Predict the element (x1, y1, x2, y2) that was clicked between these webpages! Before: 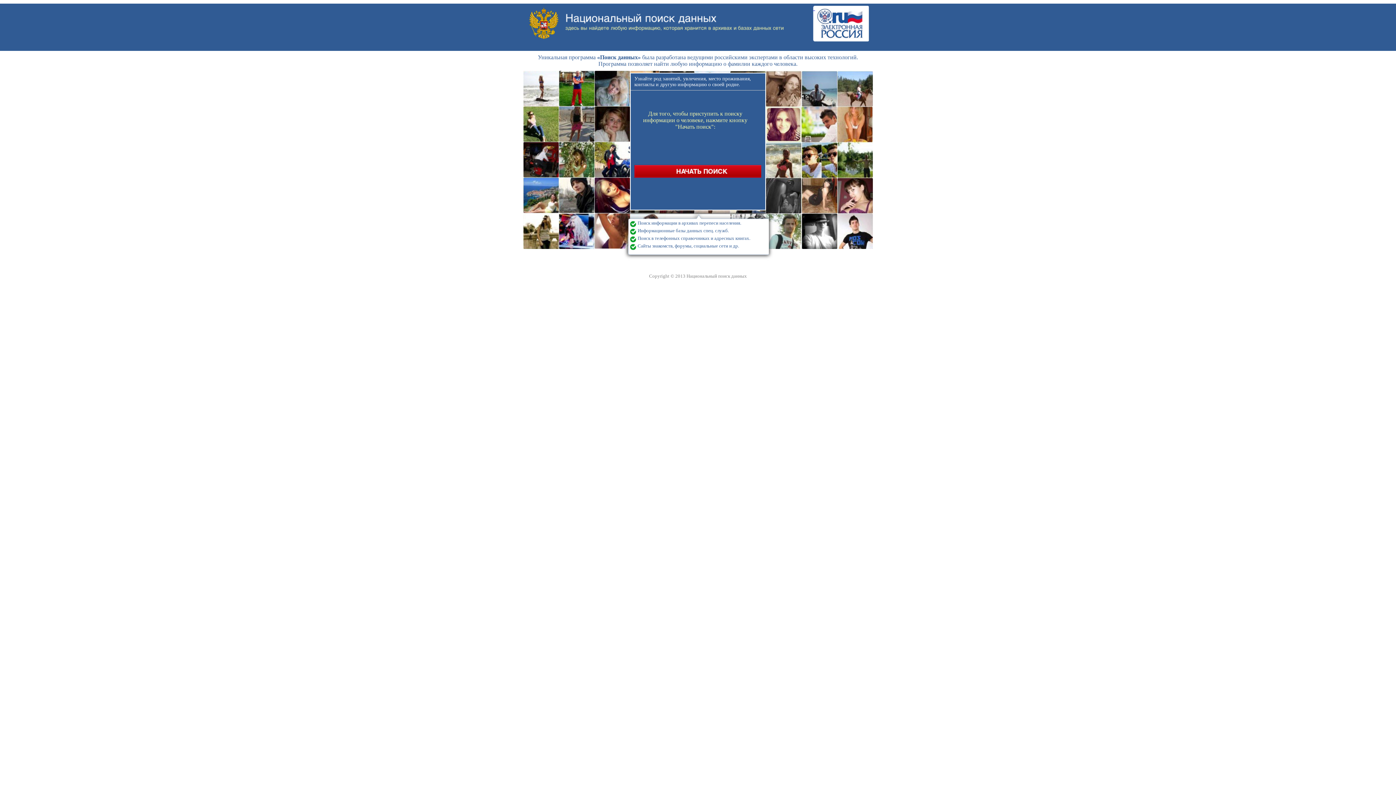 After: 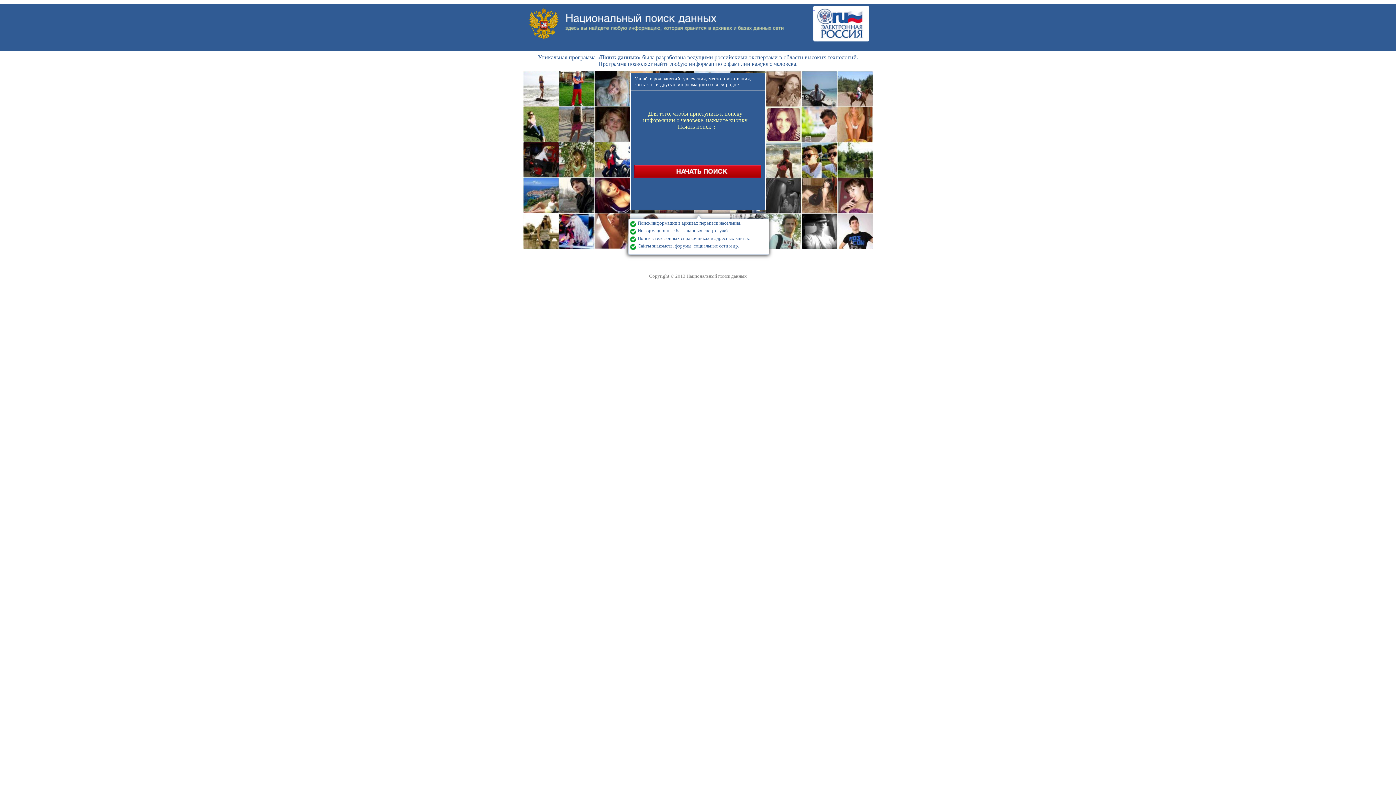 Action: bbox: (526, 45, 871, 52)